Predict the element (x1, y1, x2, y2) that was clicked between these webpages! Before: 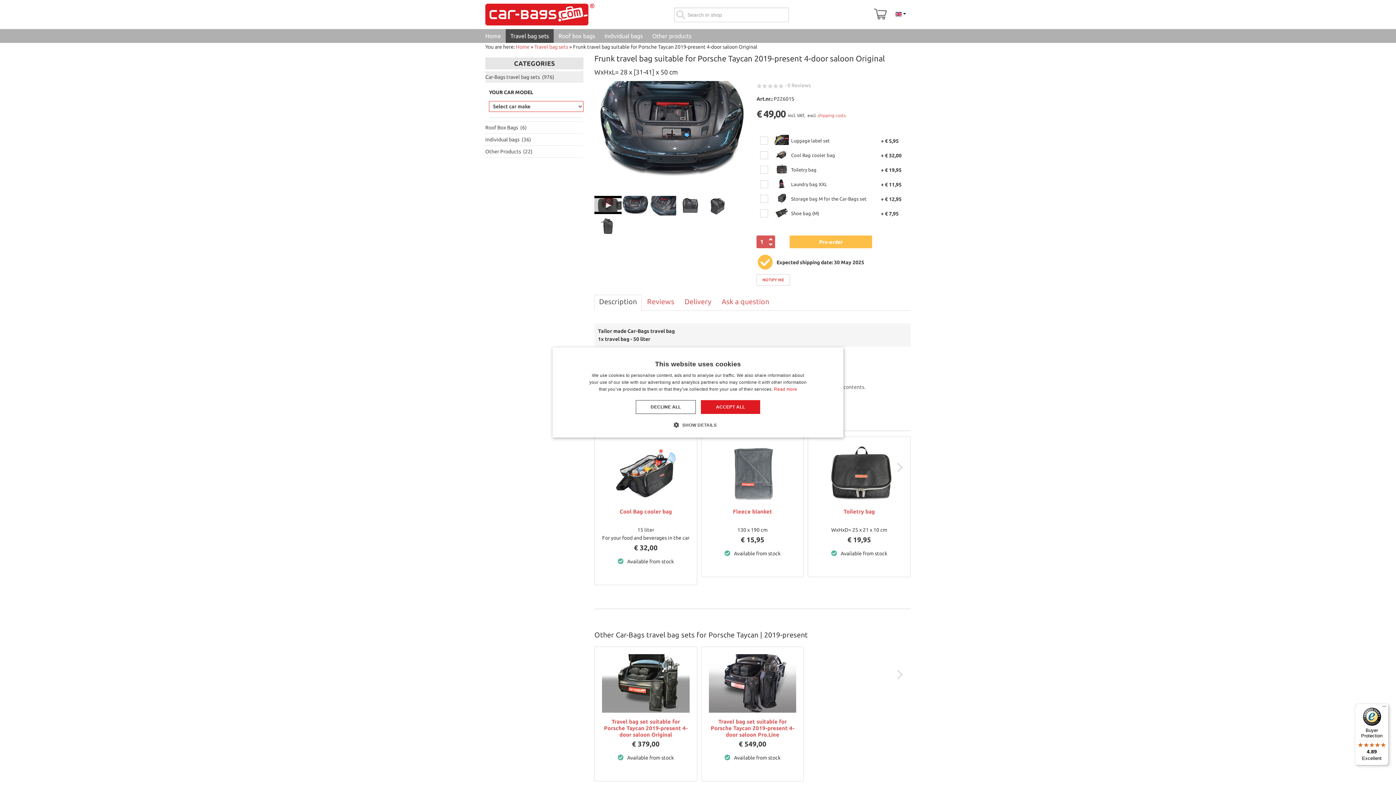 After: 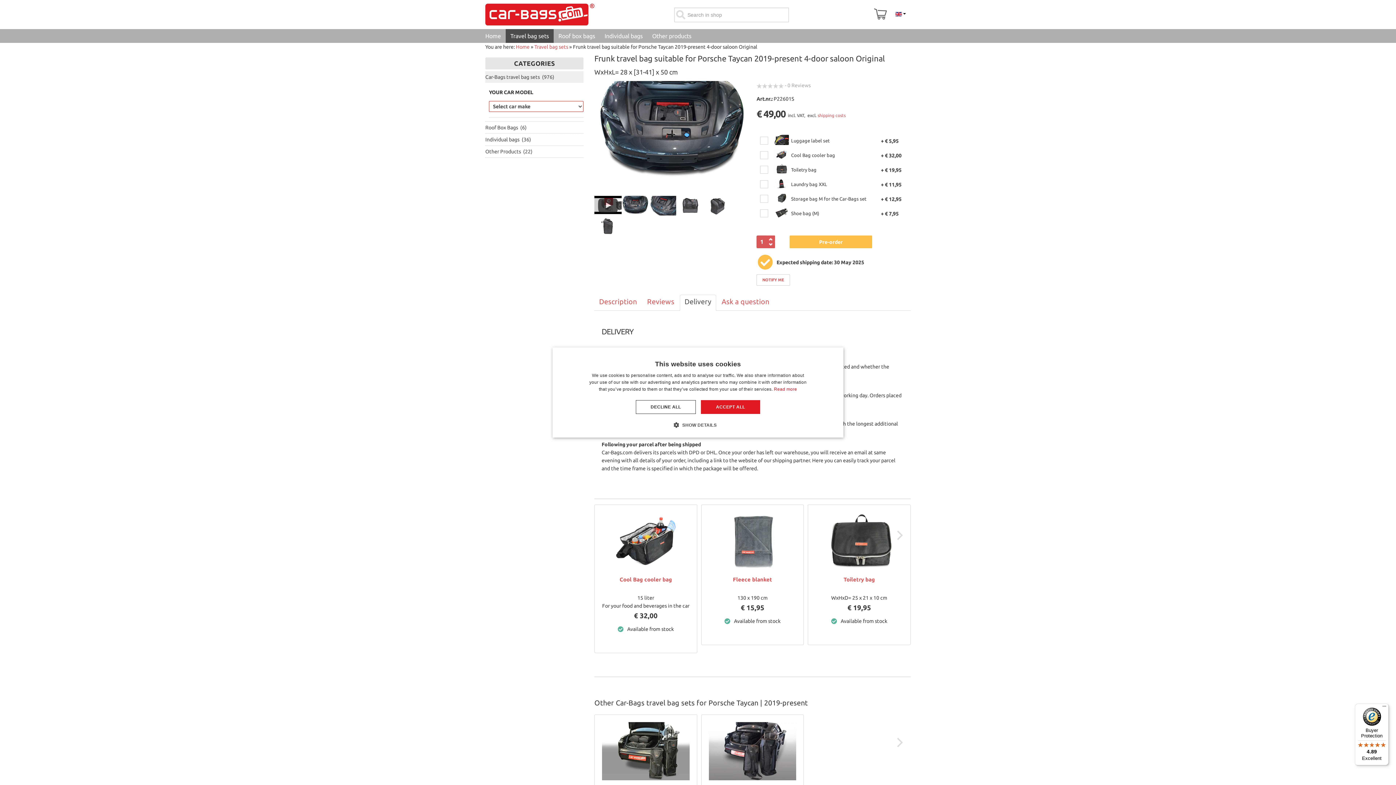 Action: label: Delivery bbox: (680, 295, 716, 311)